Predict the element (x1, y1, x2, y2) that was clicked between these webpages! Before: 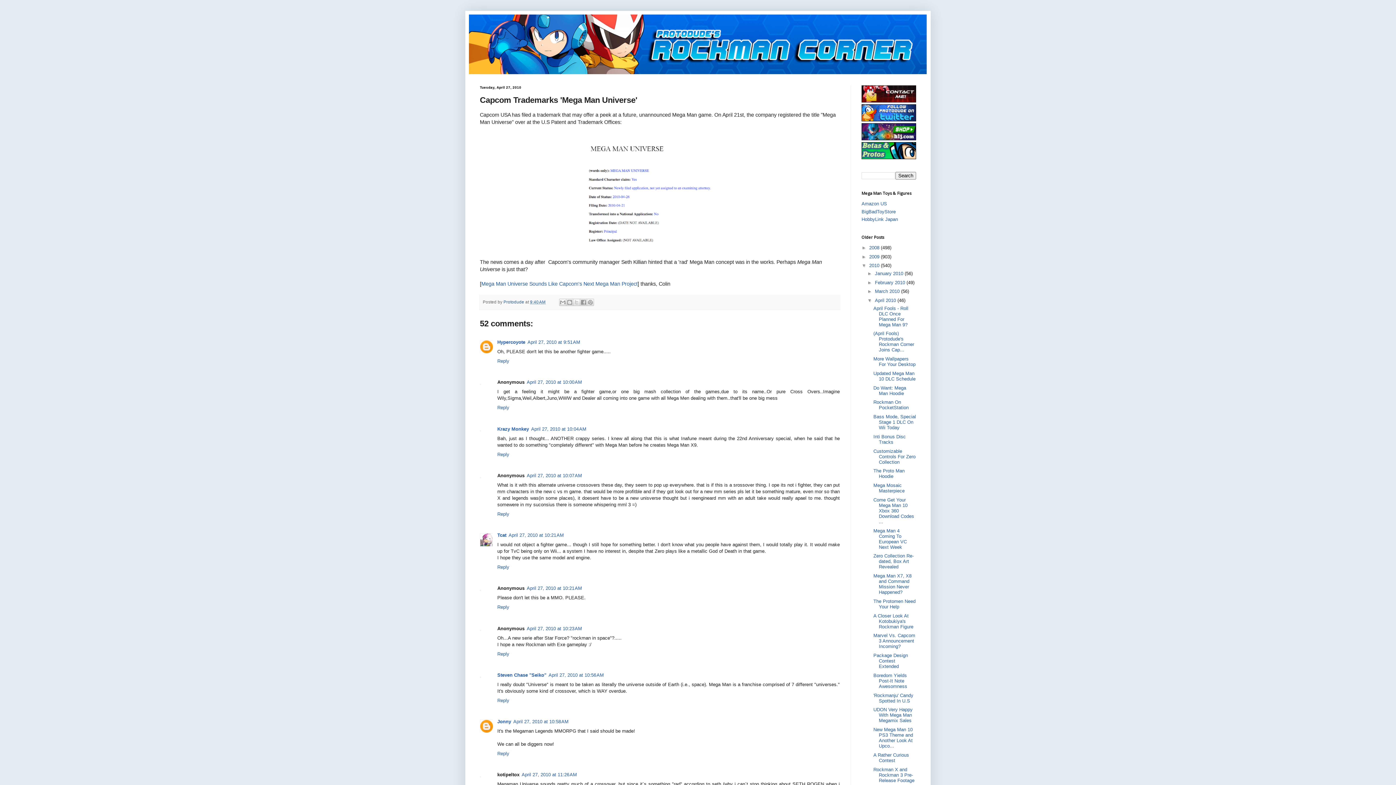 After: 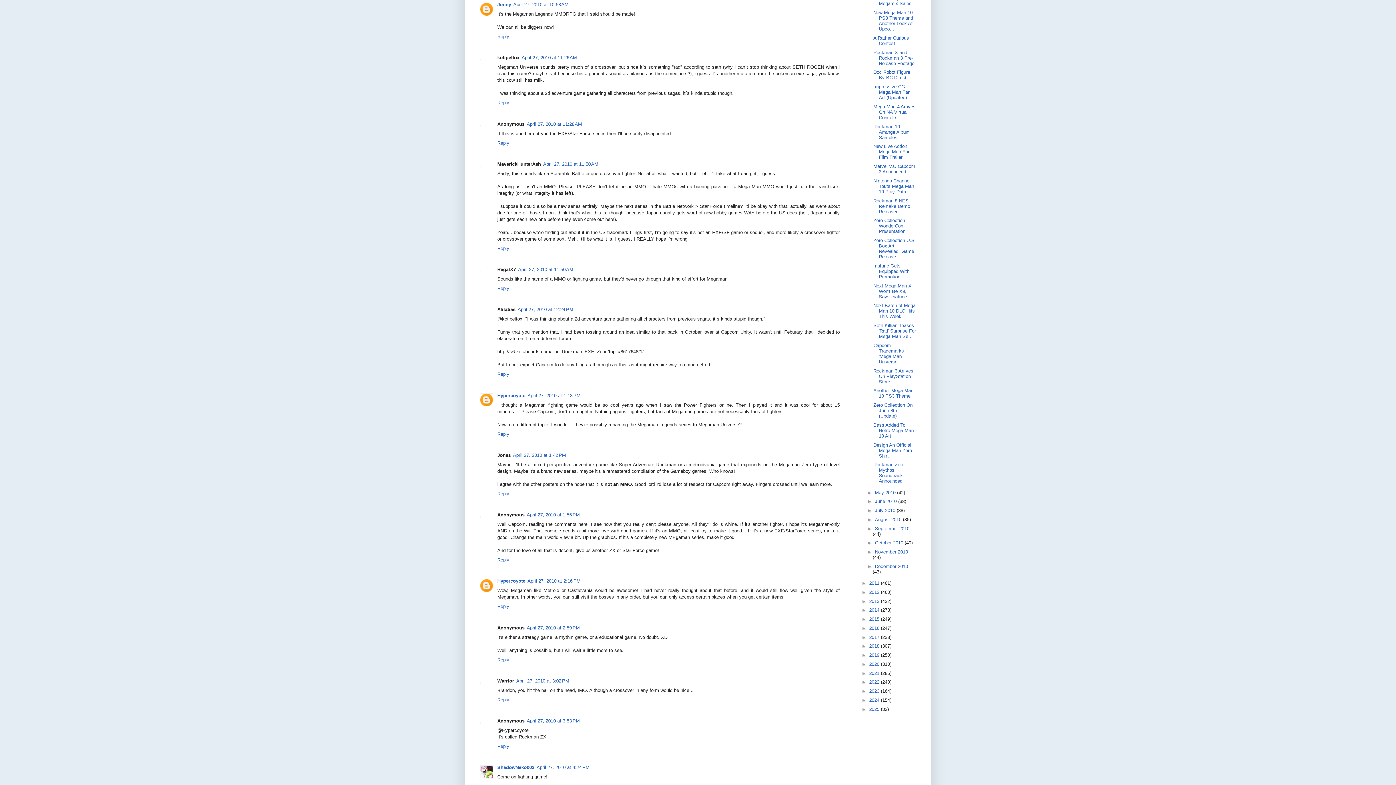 Action: label: April 27, 2010 at 10:58 AM bbox: (513, 719, 568, 724)